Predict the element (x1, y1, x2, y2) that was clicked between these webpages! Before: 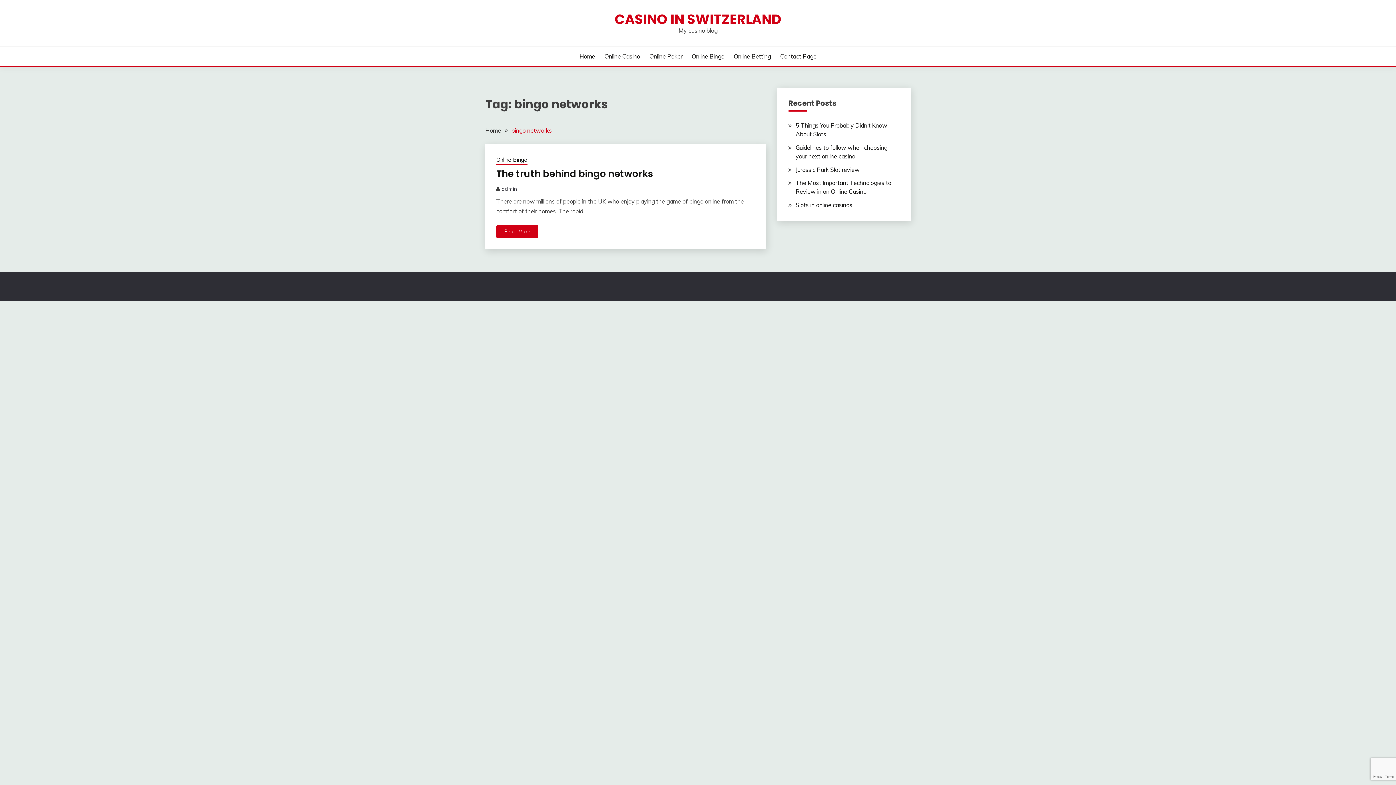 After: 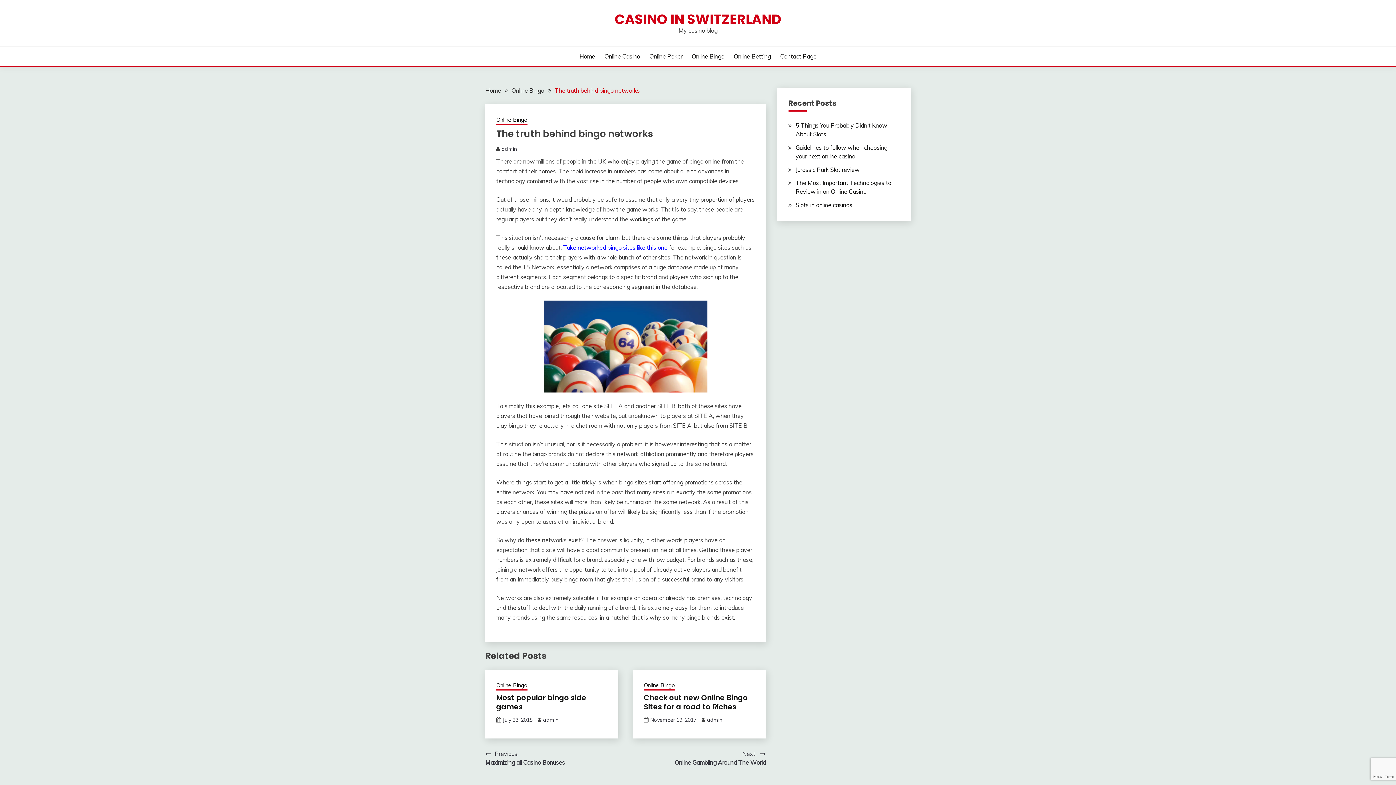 Action: bbox: (496, 225, 538, 238) label: Read More